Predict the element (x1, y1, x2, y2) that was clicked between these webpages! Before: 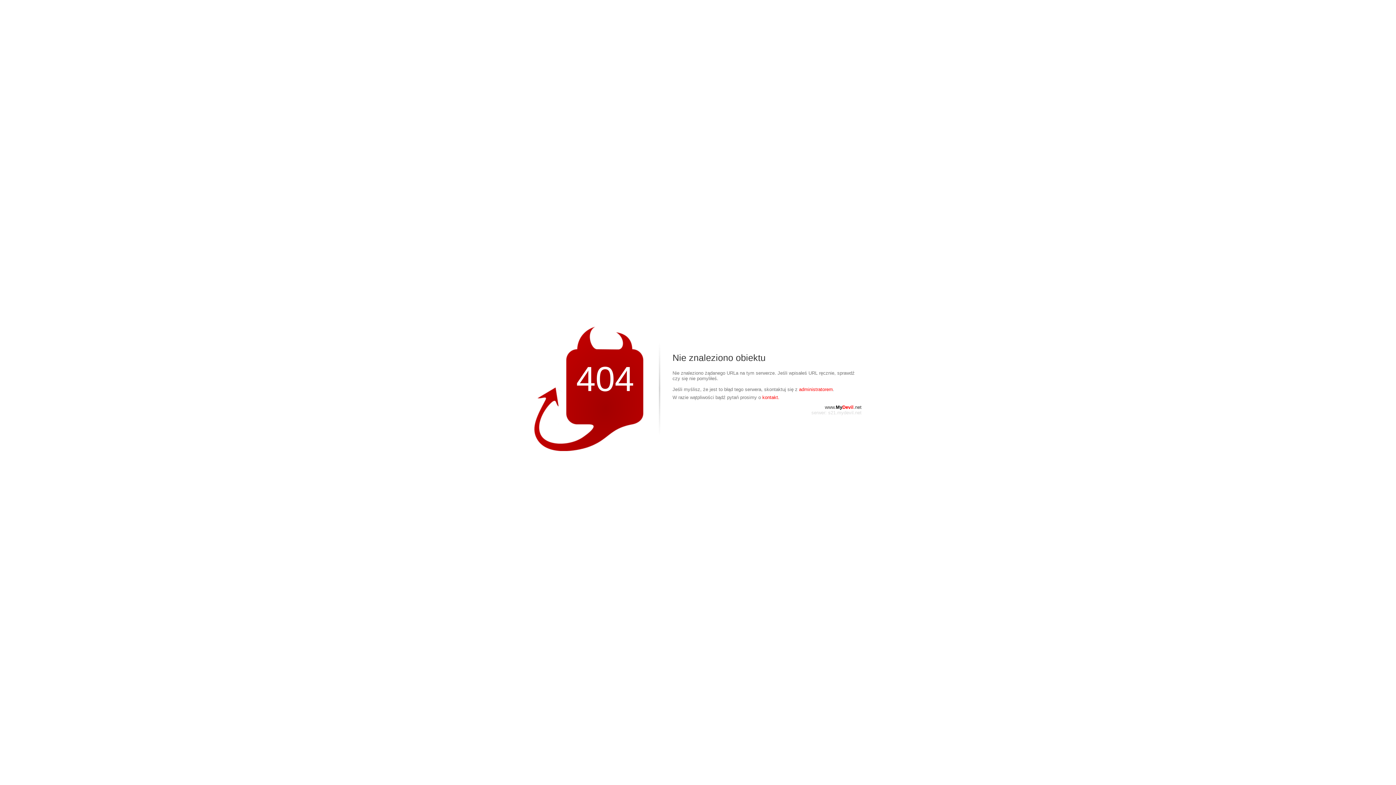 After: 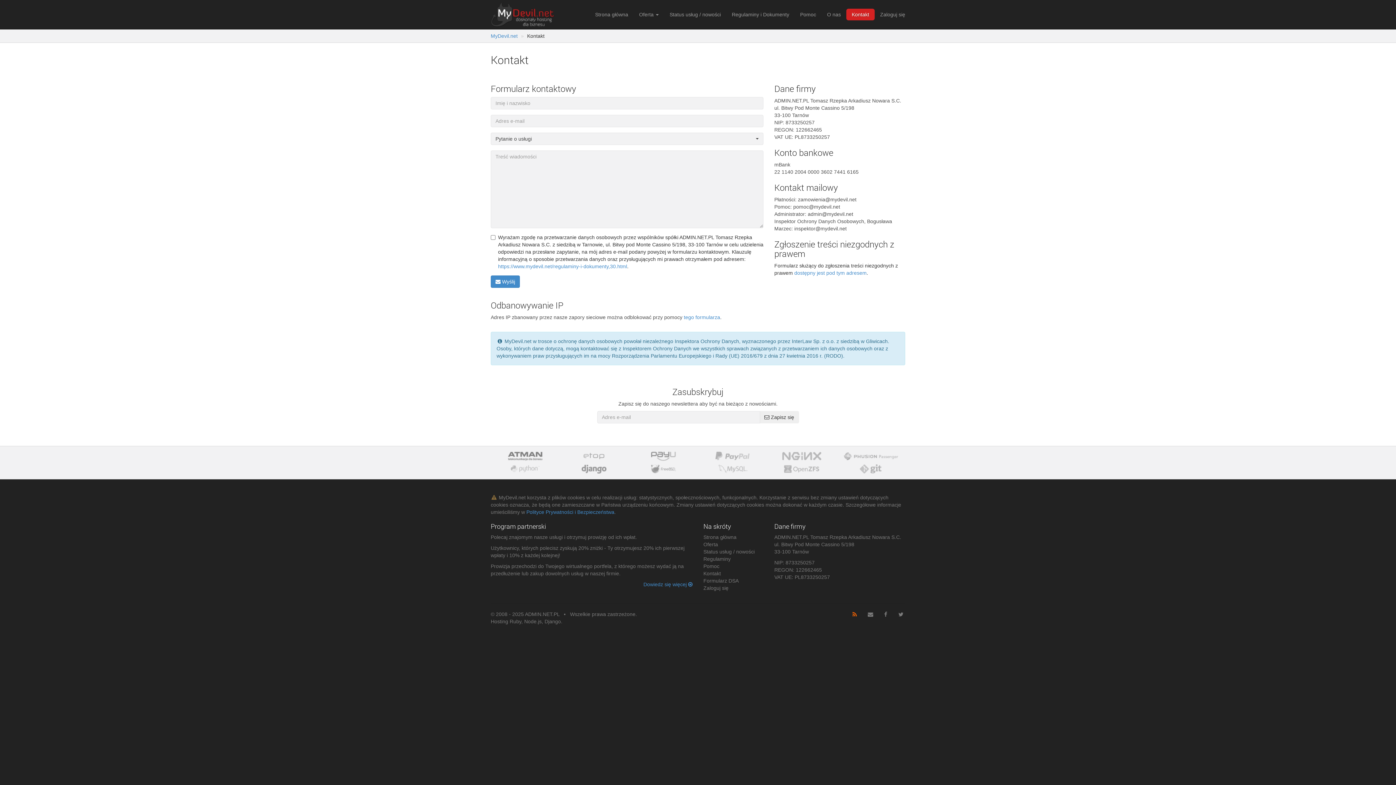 Action: bbox: (762, 394, 779, 400) label: kontakt.